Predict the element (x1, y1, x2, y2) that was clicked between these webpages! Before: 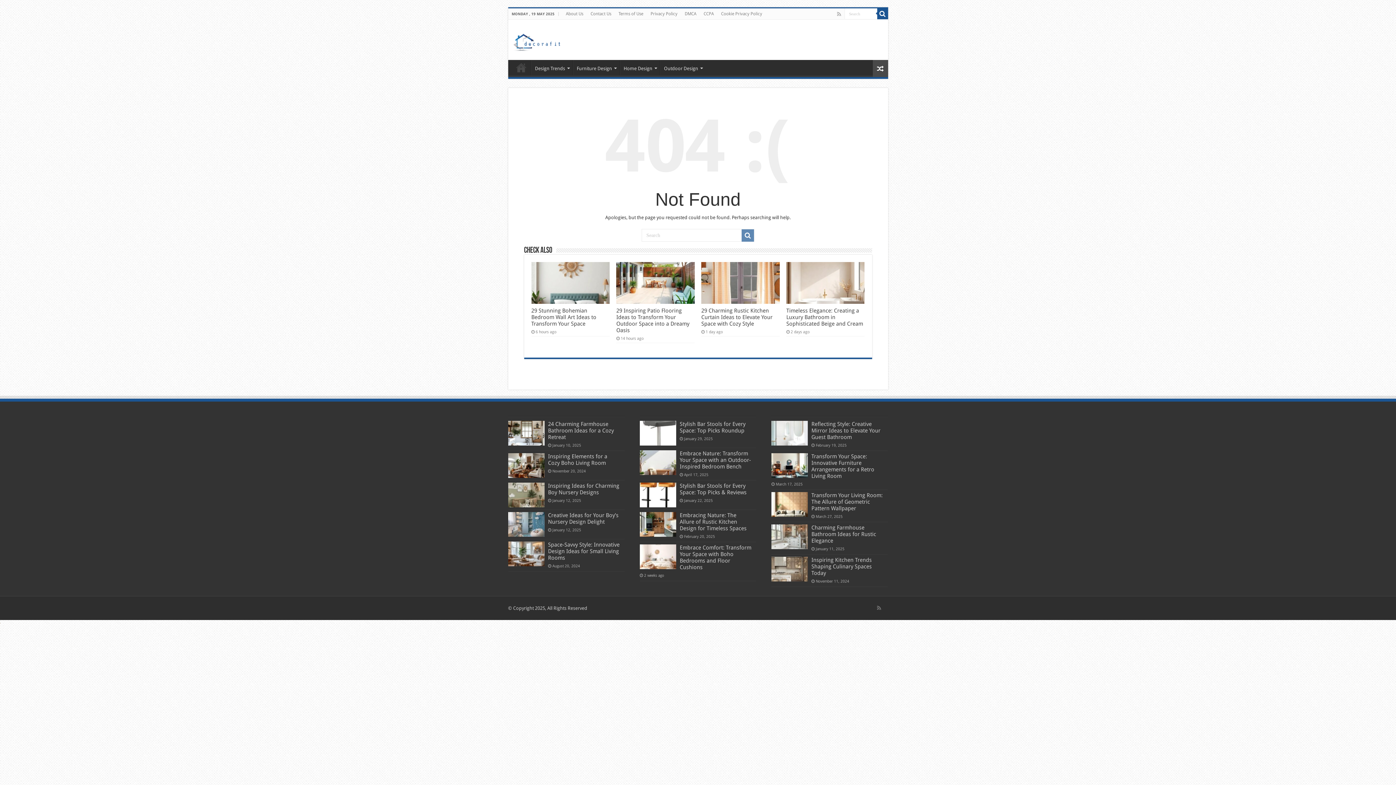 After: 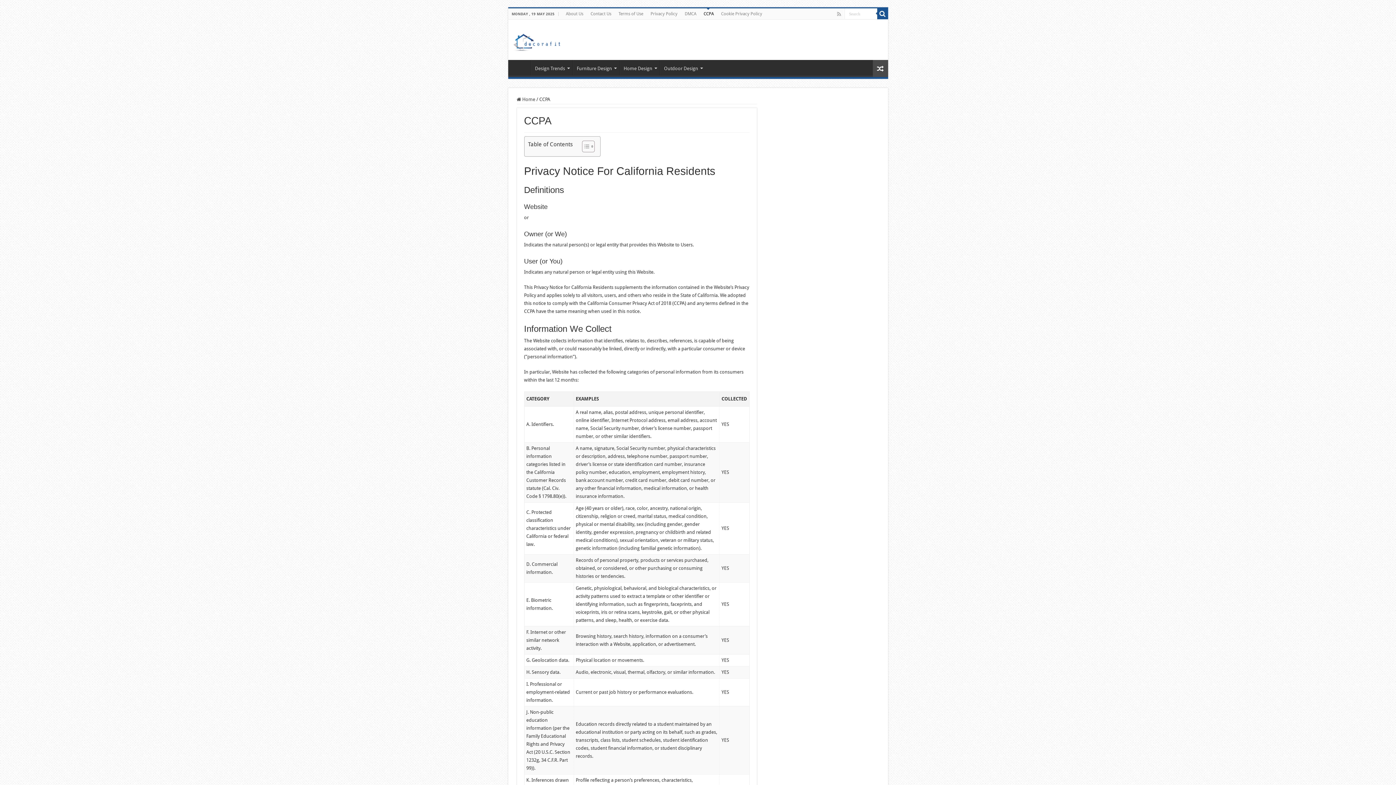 Action: bbox: (700, 8, 717, 19) label: CCPA